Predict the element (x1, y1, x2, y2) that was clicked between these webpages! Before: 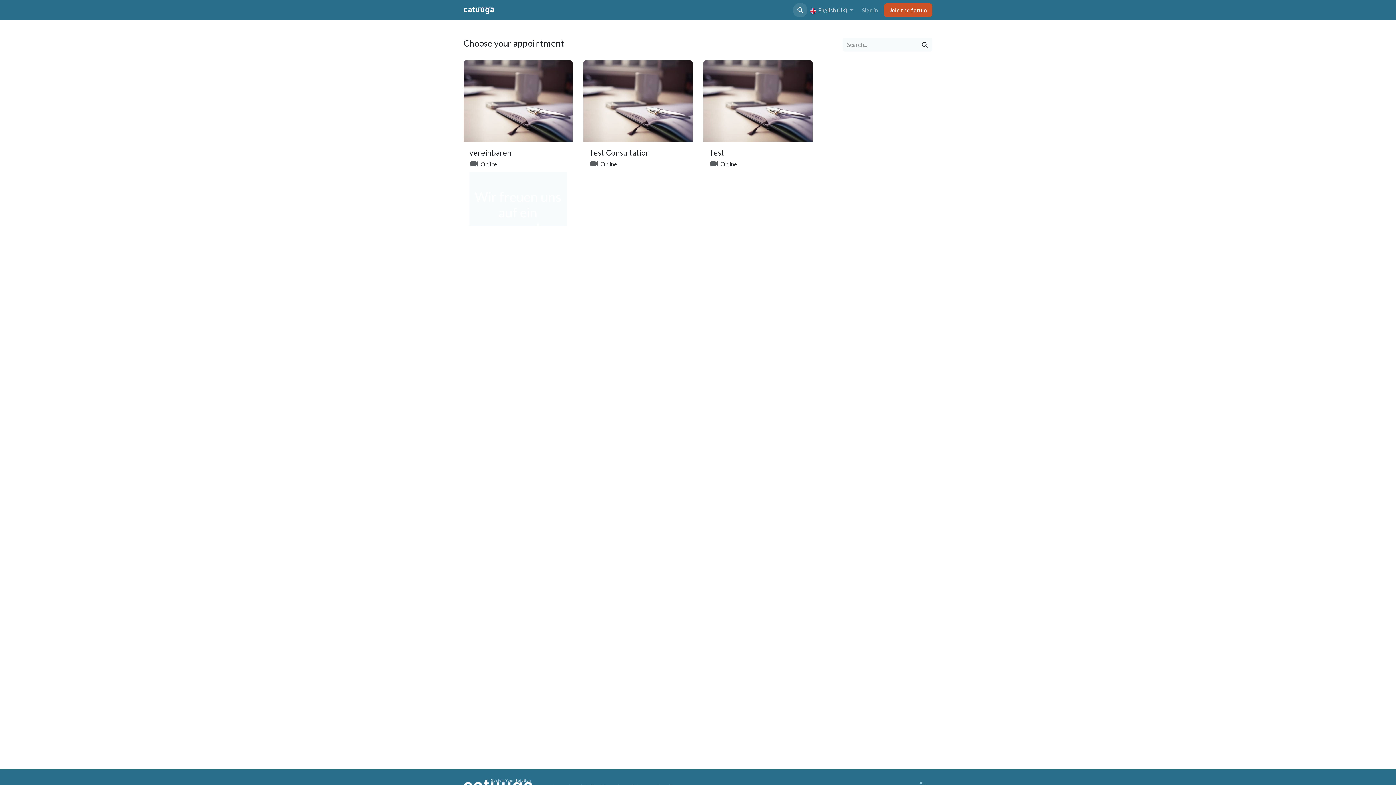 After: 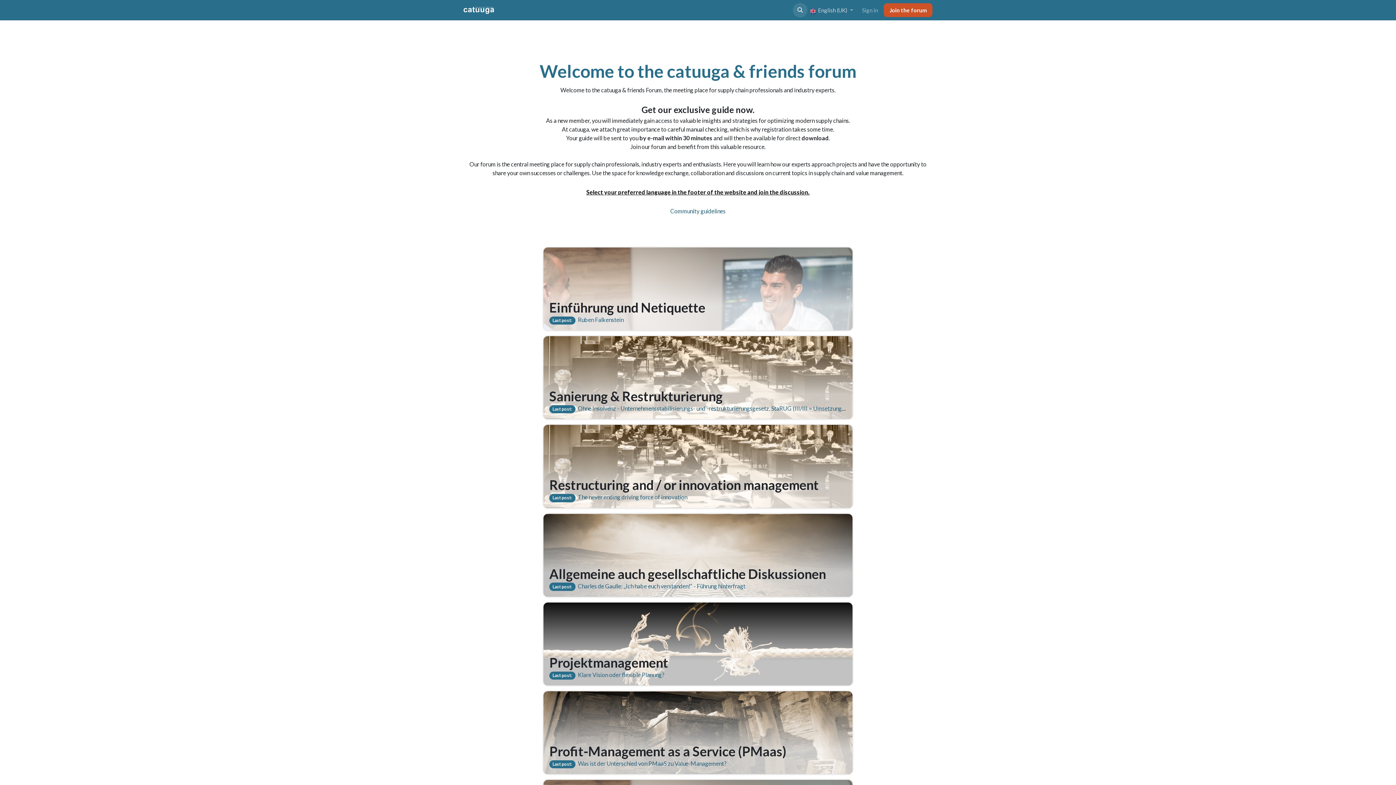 Action: label: Join the forum bbox: (884, 3, 932, 17)